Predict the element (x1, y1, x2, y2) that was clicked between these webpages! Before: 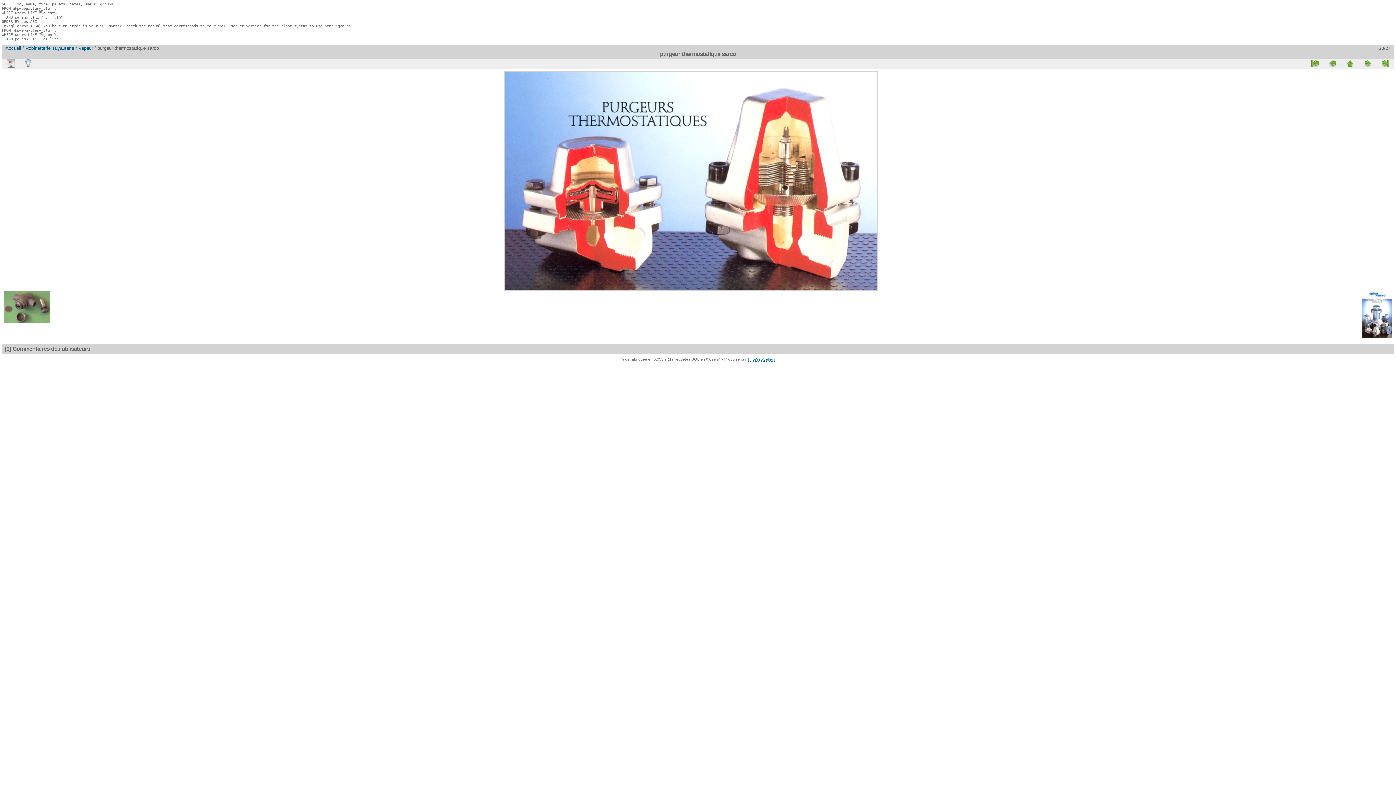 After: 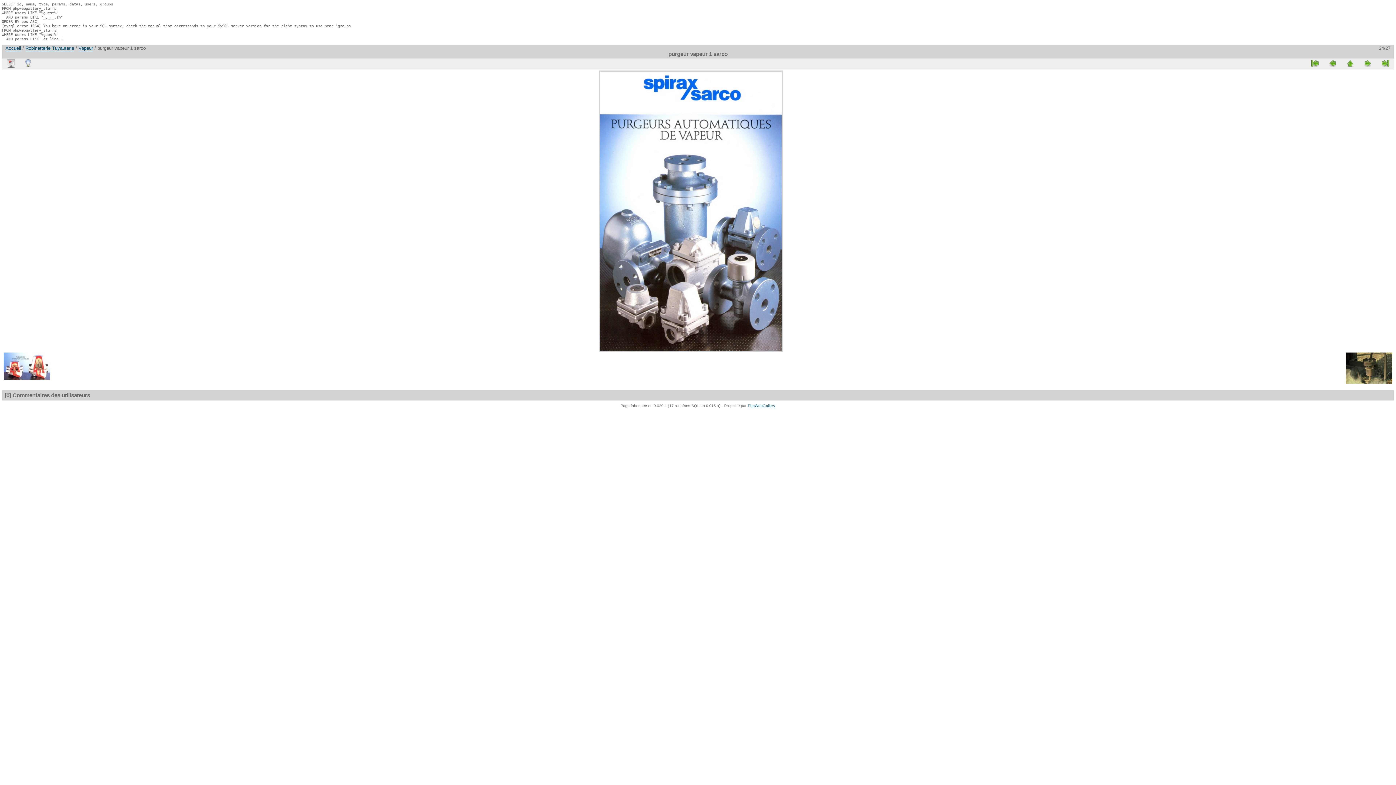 Action: bbox: (1358, 291, 1394, 338)